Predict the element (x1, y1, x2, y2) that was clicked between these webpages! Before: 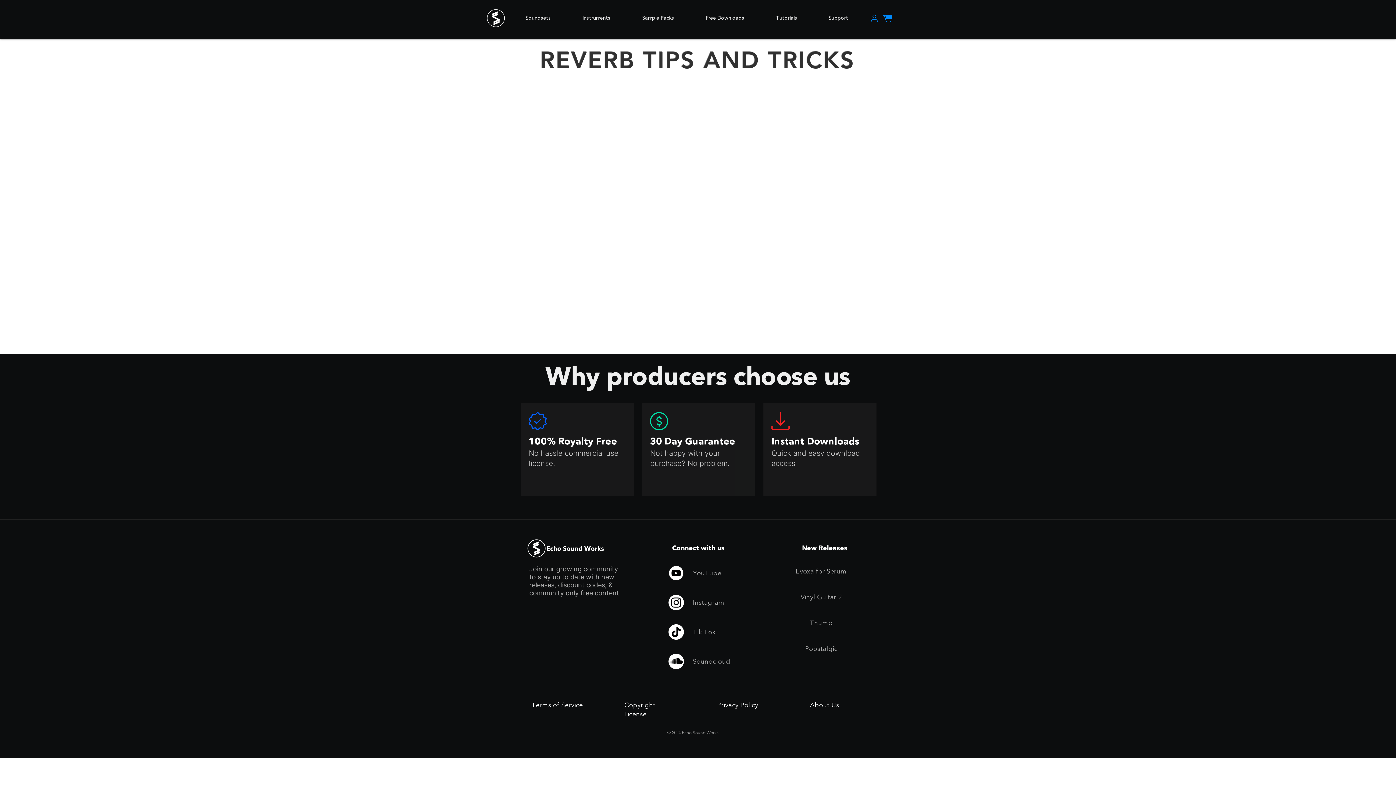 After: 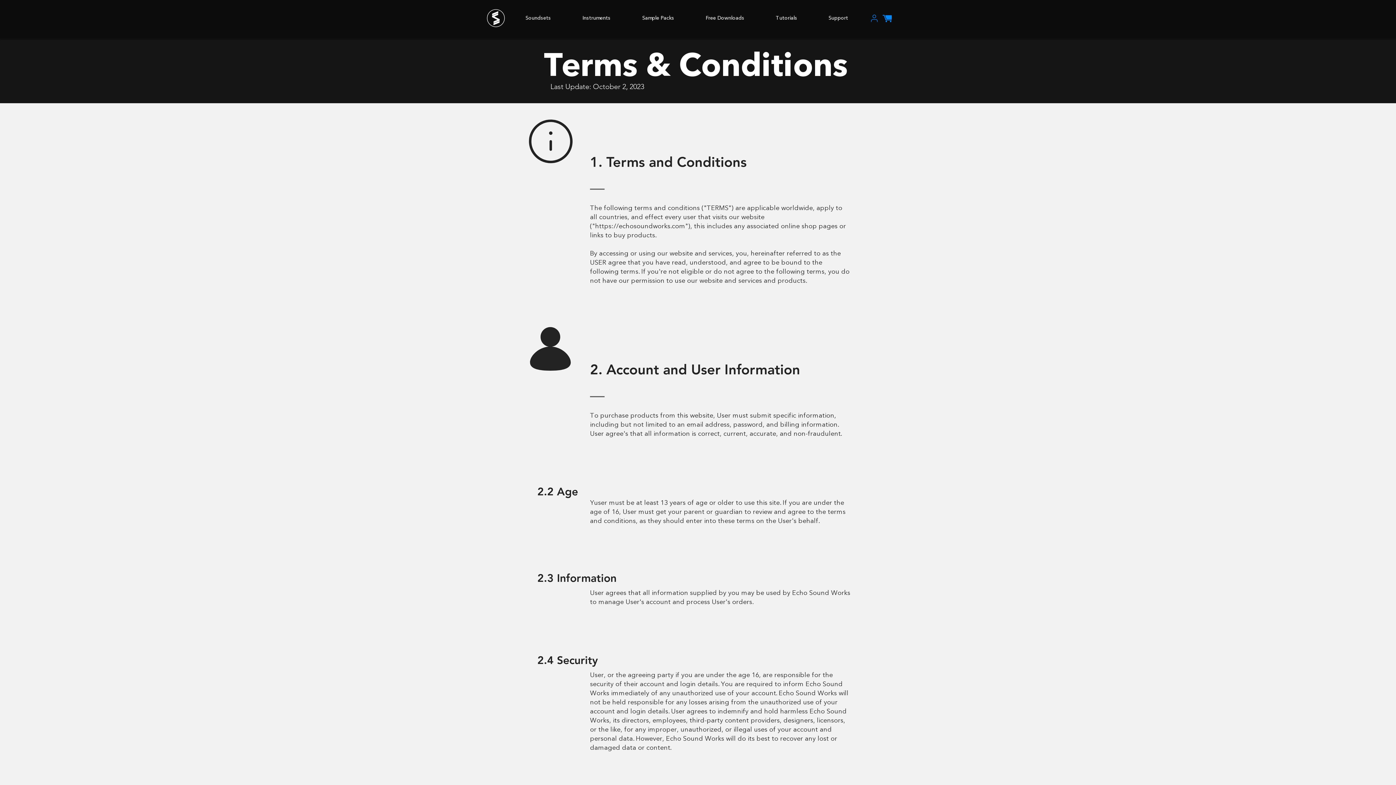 Action: label: Terms of Service bbox: (531, 701, 582, 709)